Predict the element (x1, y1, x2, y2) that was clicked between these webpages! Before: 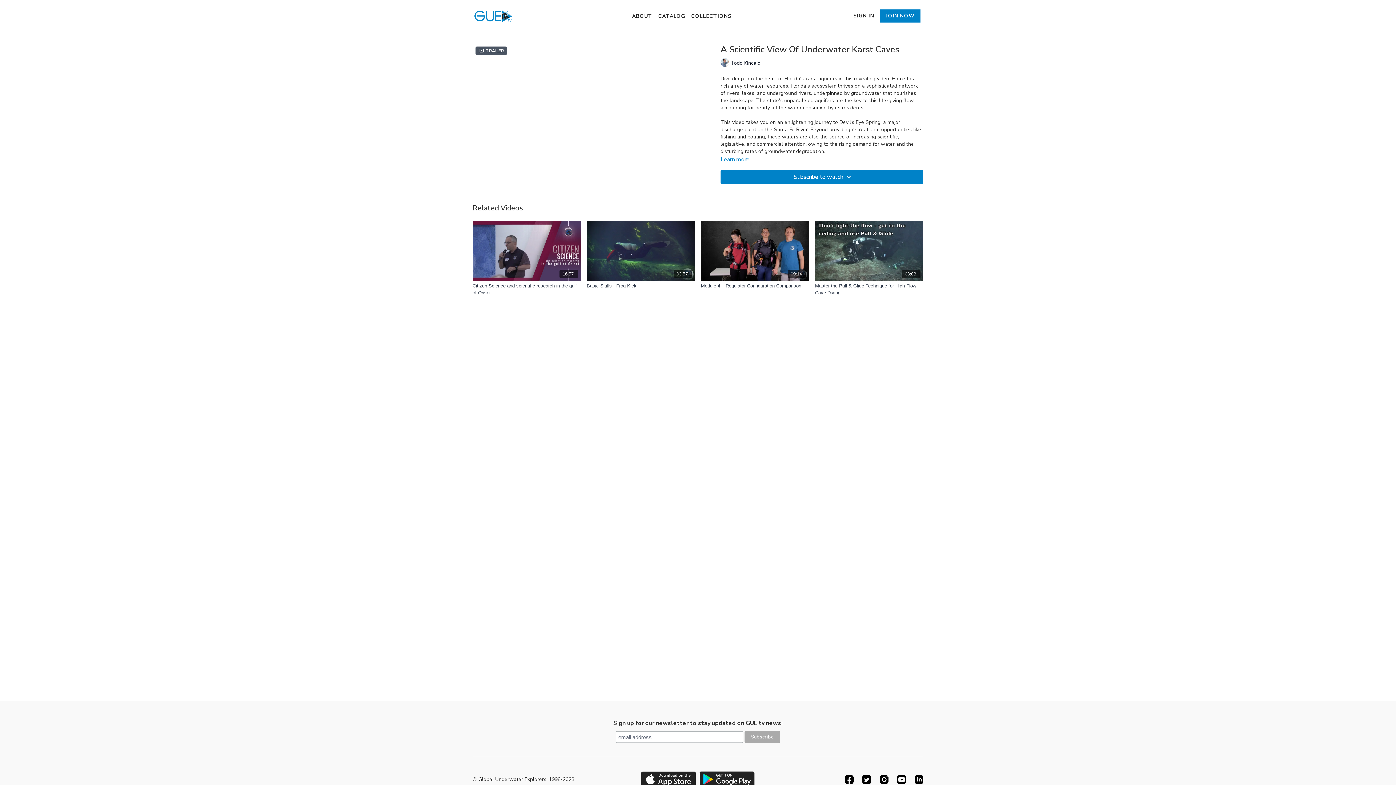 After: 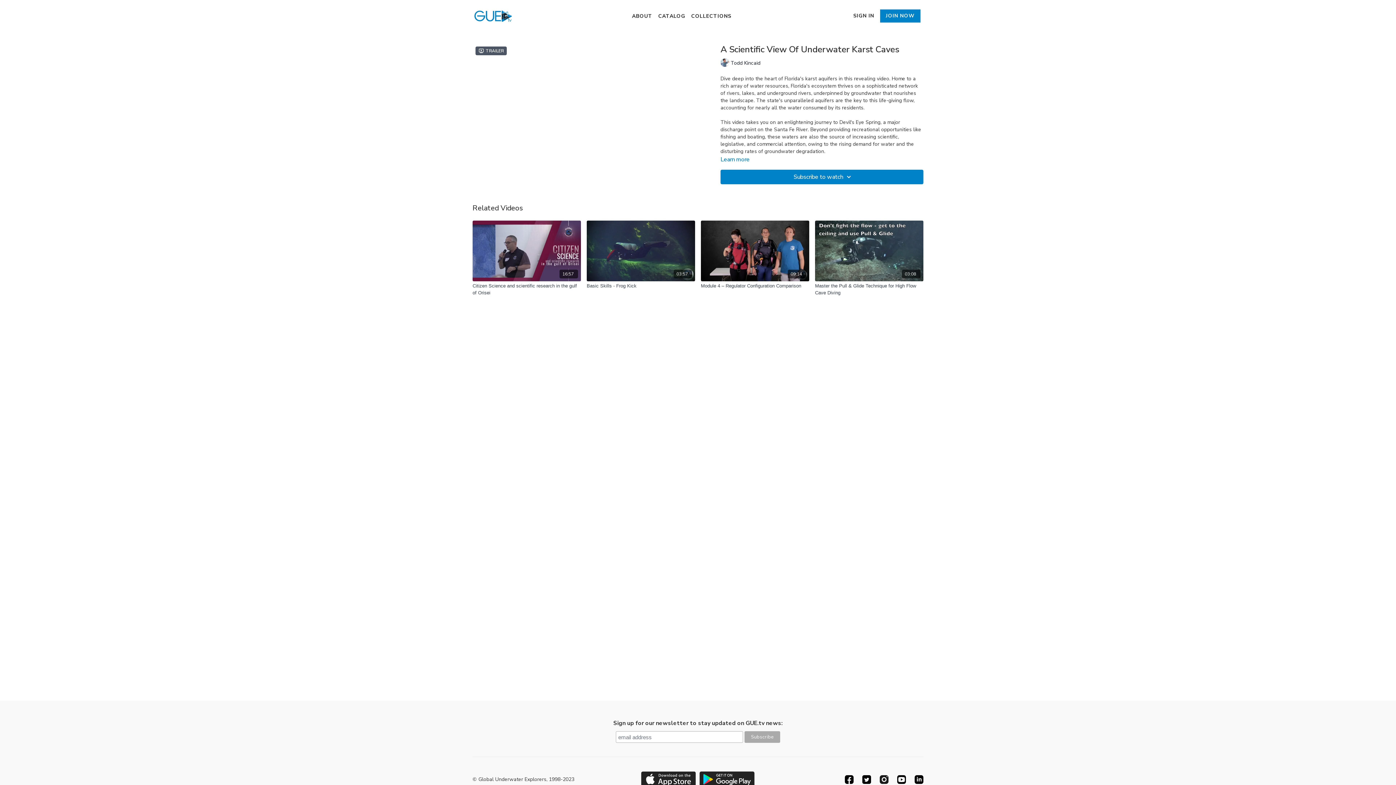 Action: label: Instagram bbox: (879, 775, 888, 784)